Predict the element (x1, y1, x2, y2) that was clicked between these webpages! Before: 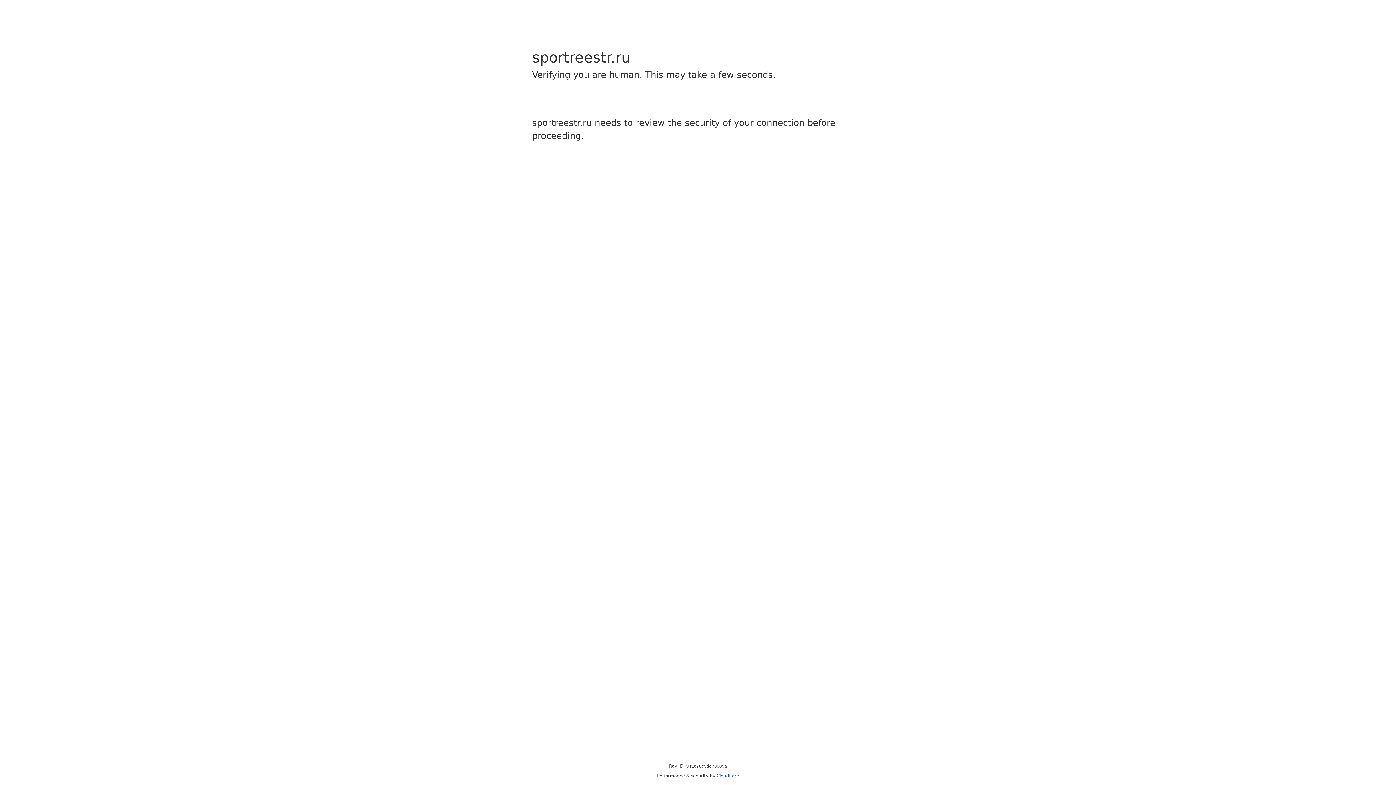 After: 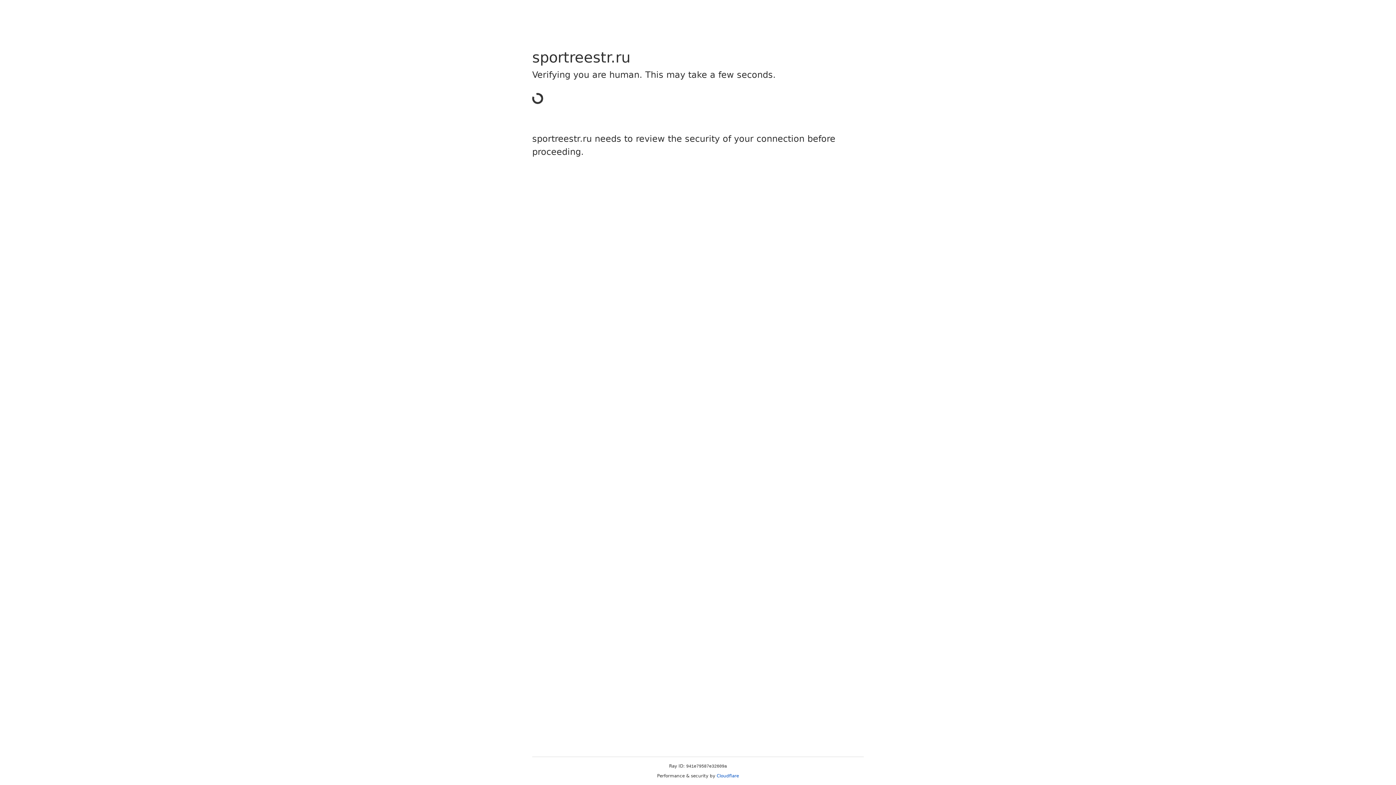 Action: label: Cloudflare bbox: (716, 773, 739, 778)